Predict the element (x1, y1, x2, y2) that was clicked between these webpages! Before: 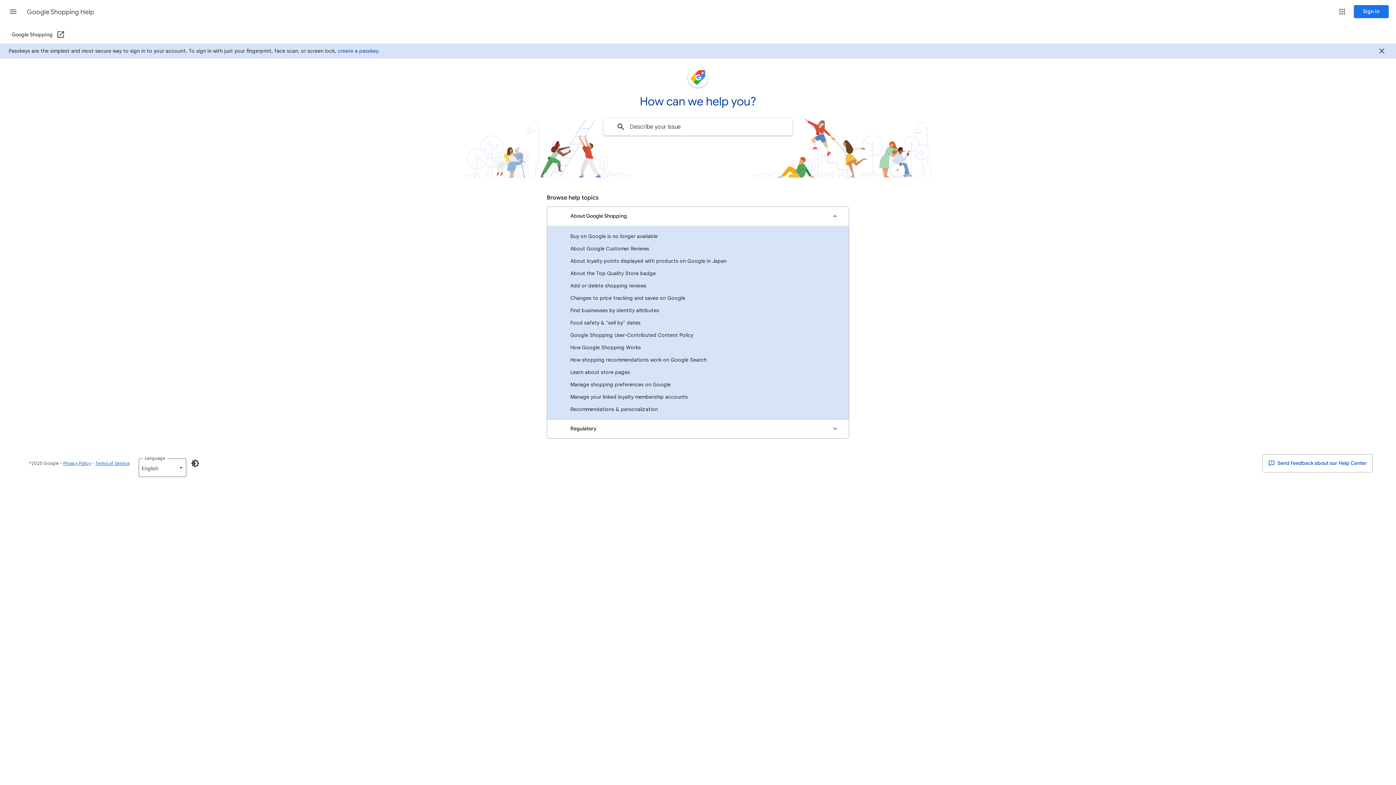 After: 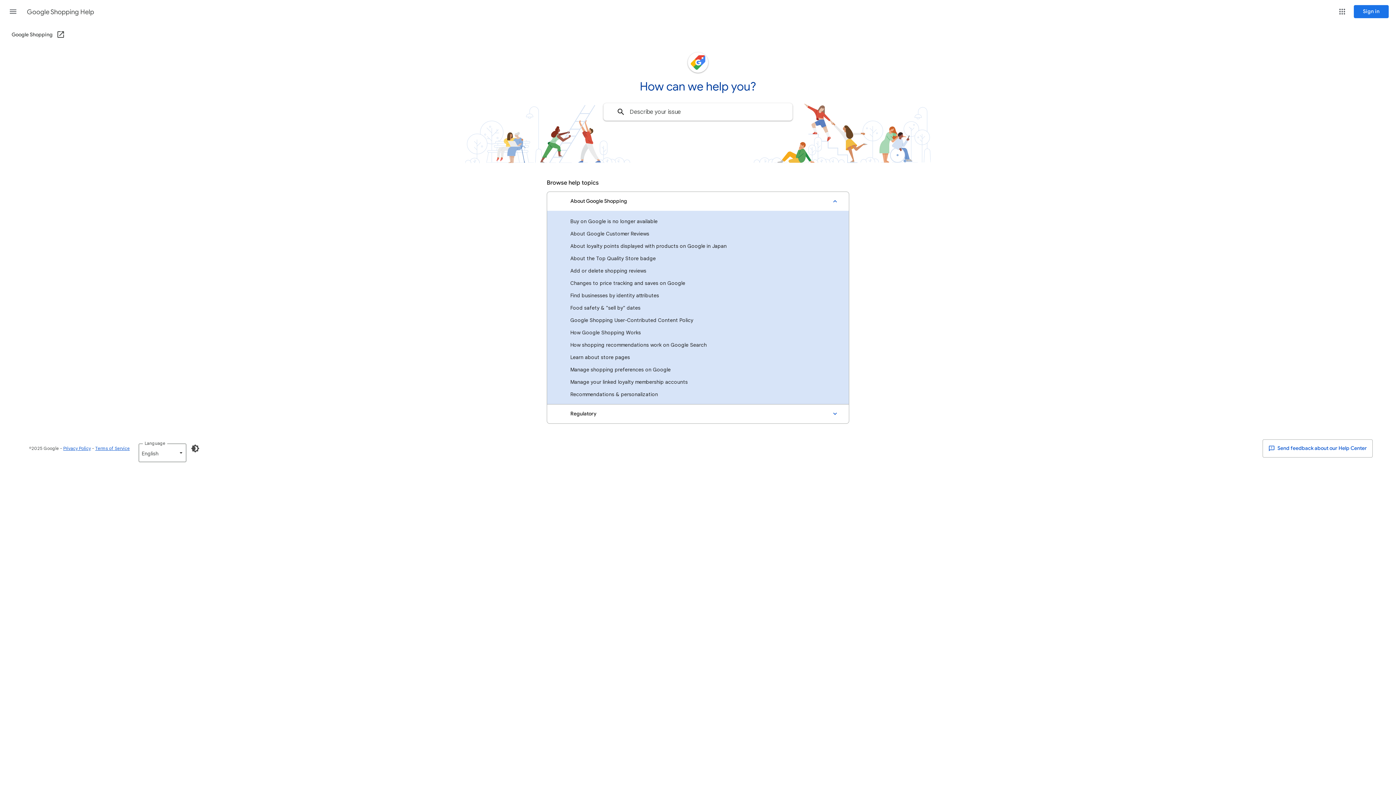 Action: label: Close bbox: (1377, 46, 1386, 57)